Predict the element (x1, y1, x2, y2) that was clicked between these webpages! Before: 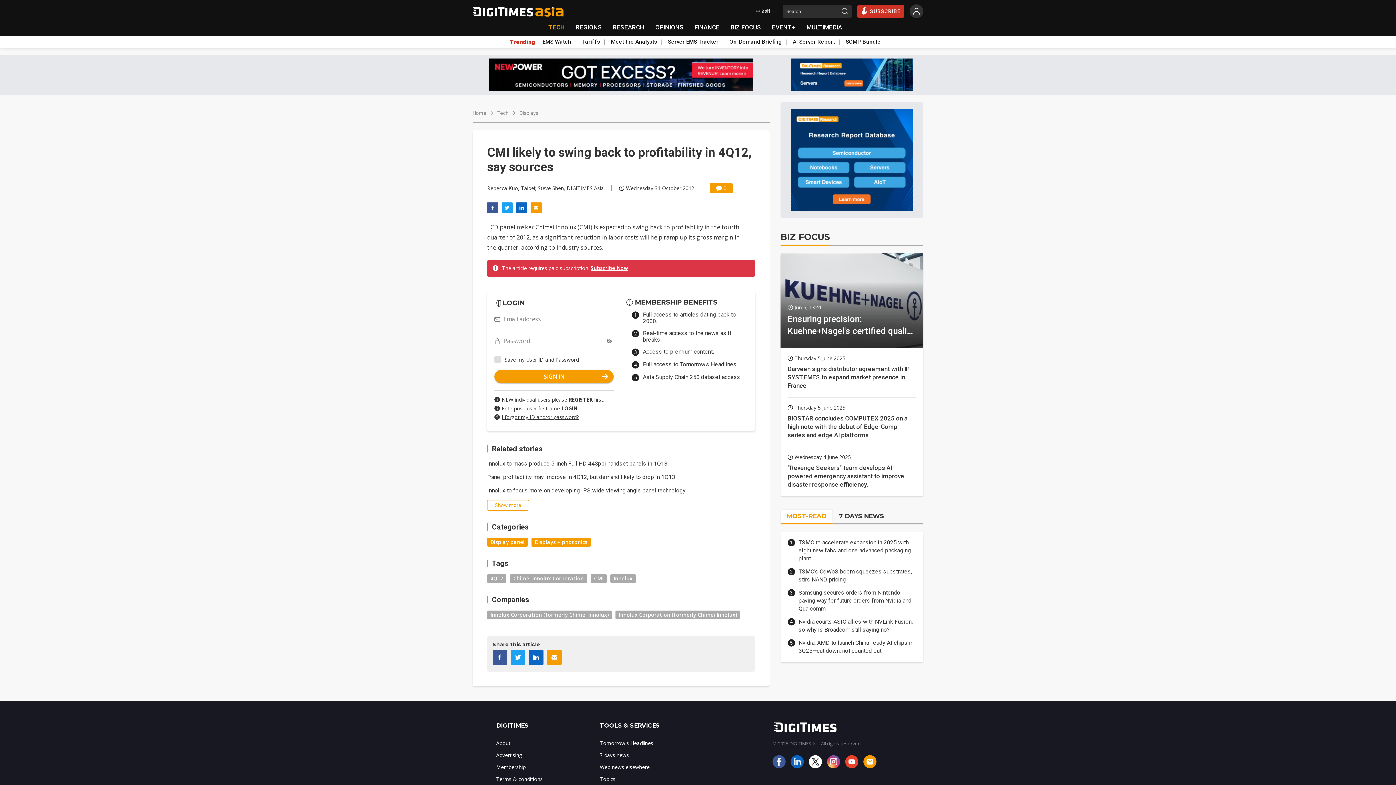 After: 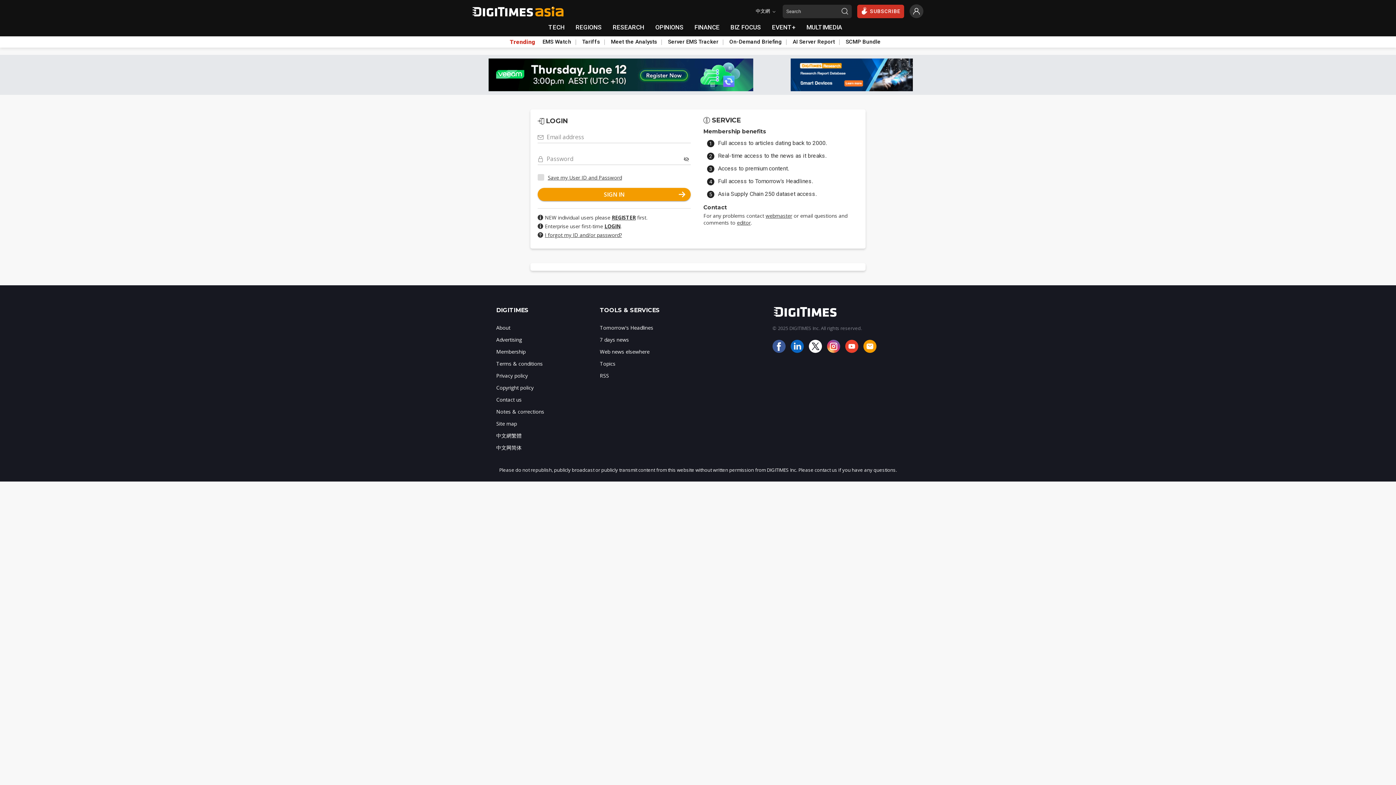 Action: label: Innolux Corporation (formerly Chimei Innolux) bbox: (487, 610, 612, 619)